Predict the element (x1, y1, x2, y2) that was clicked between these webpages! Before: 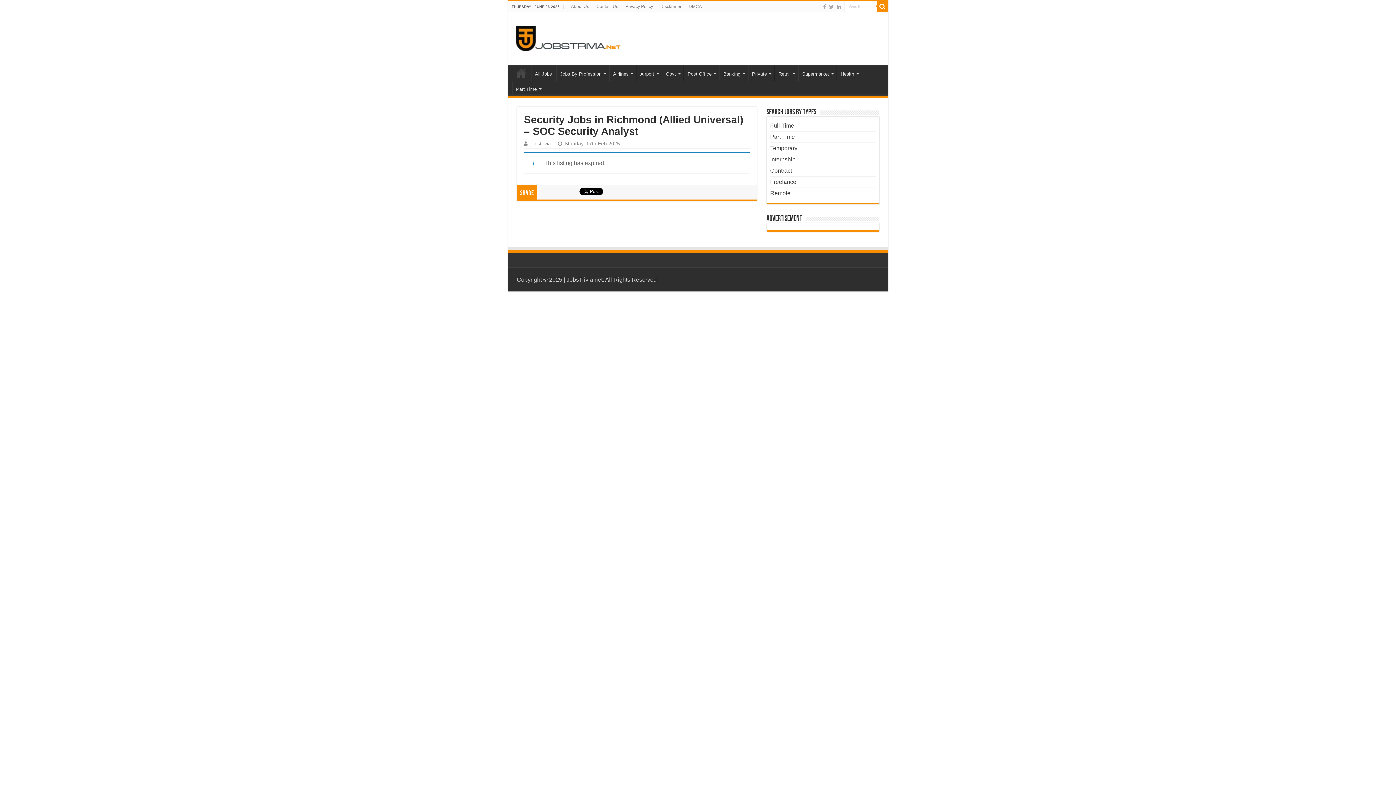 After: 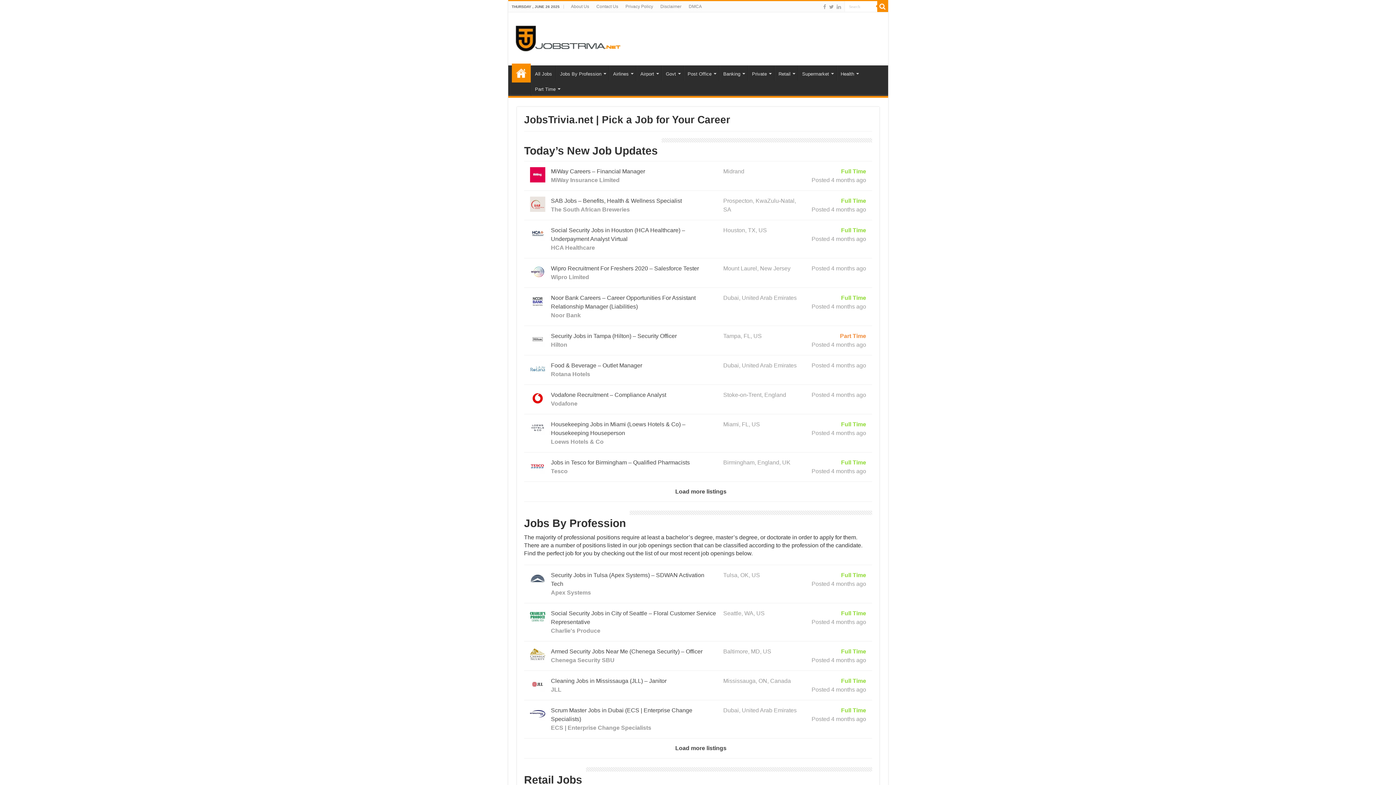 Action: bbox: (530, 141, 551, 146) label: jobstrivia